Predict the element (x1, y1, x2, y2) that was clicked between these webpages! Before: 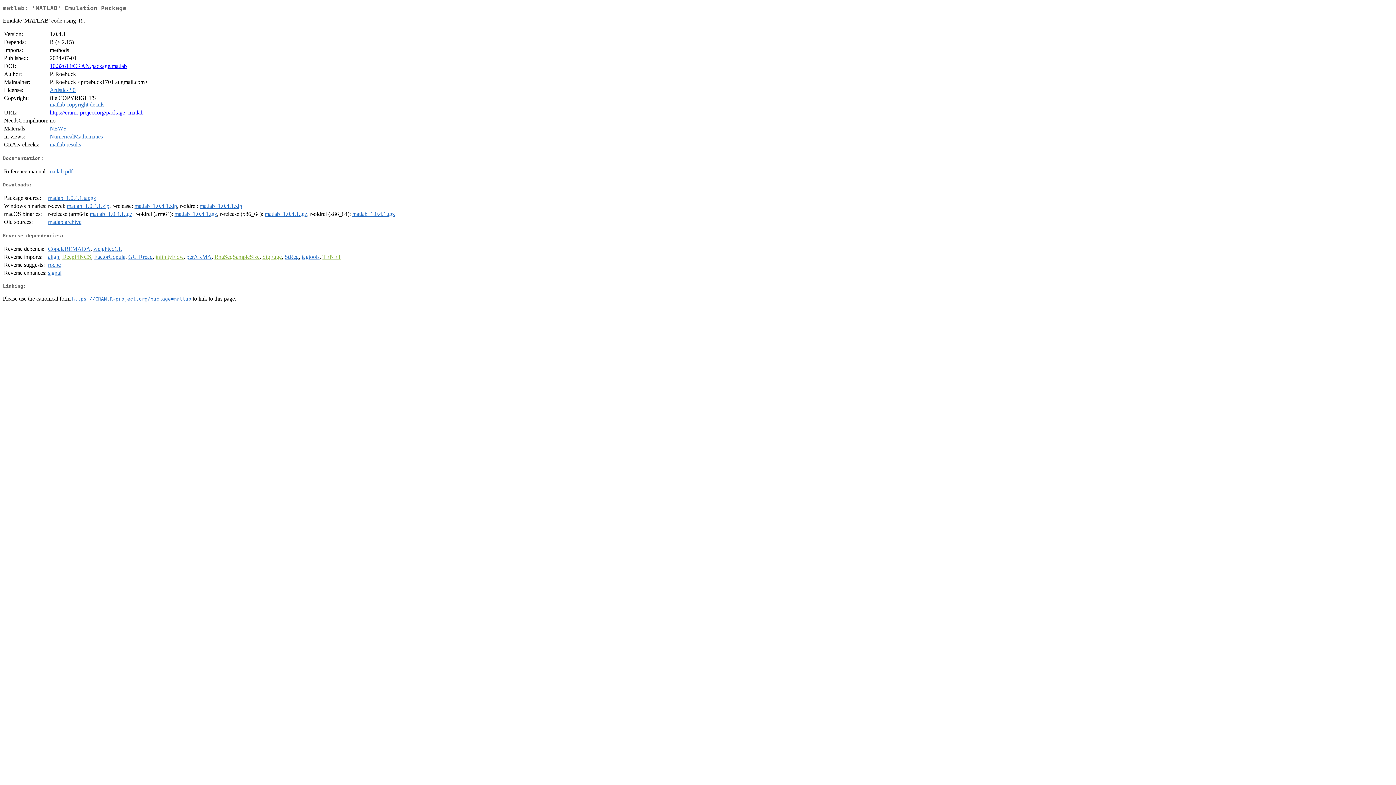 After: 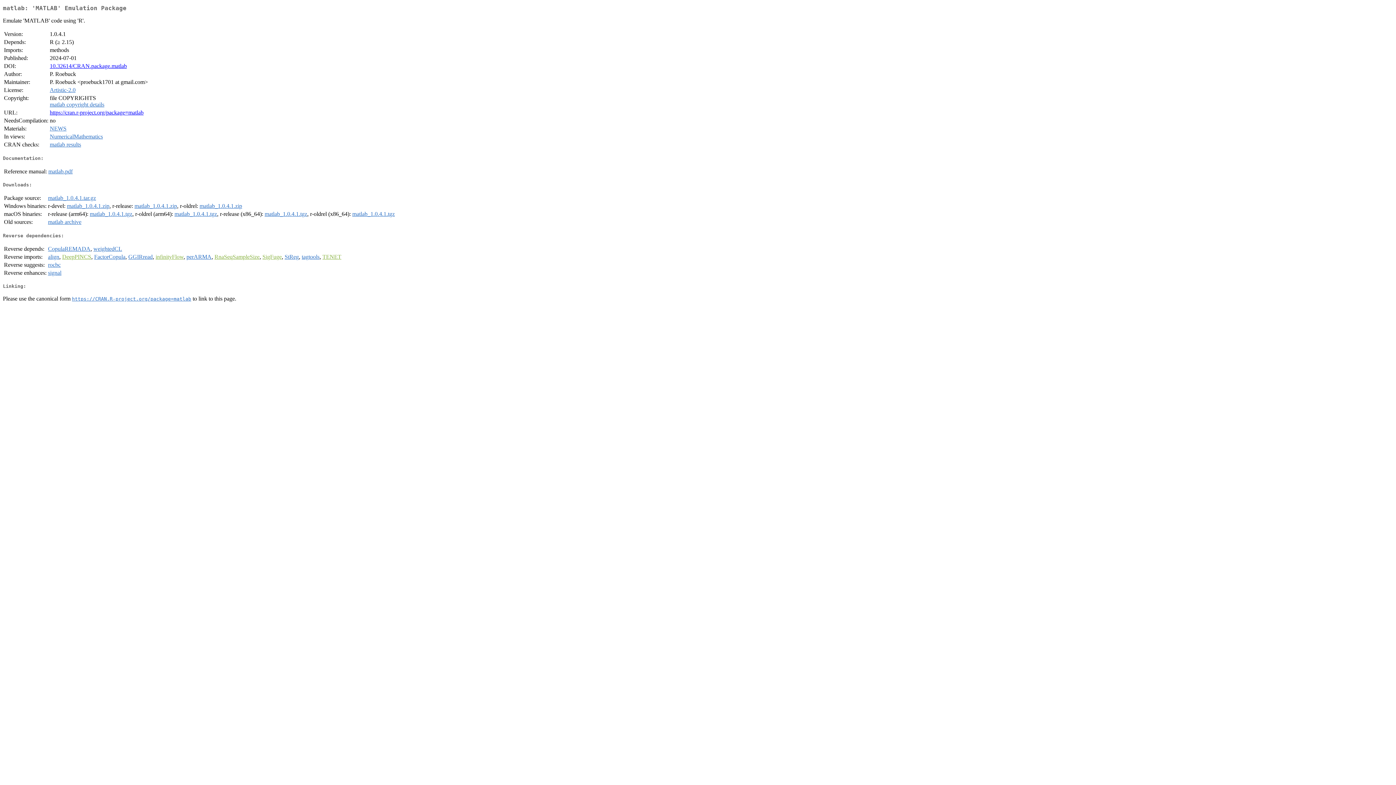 Action: bbox: (49, 109, 143, 115) label: https://cran.r-project.org/package=matlab